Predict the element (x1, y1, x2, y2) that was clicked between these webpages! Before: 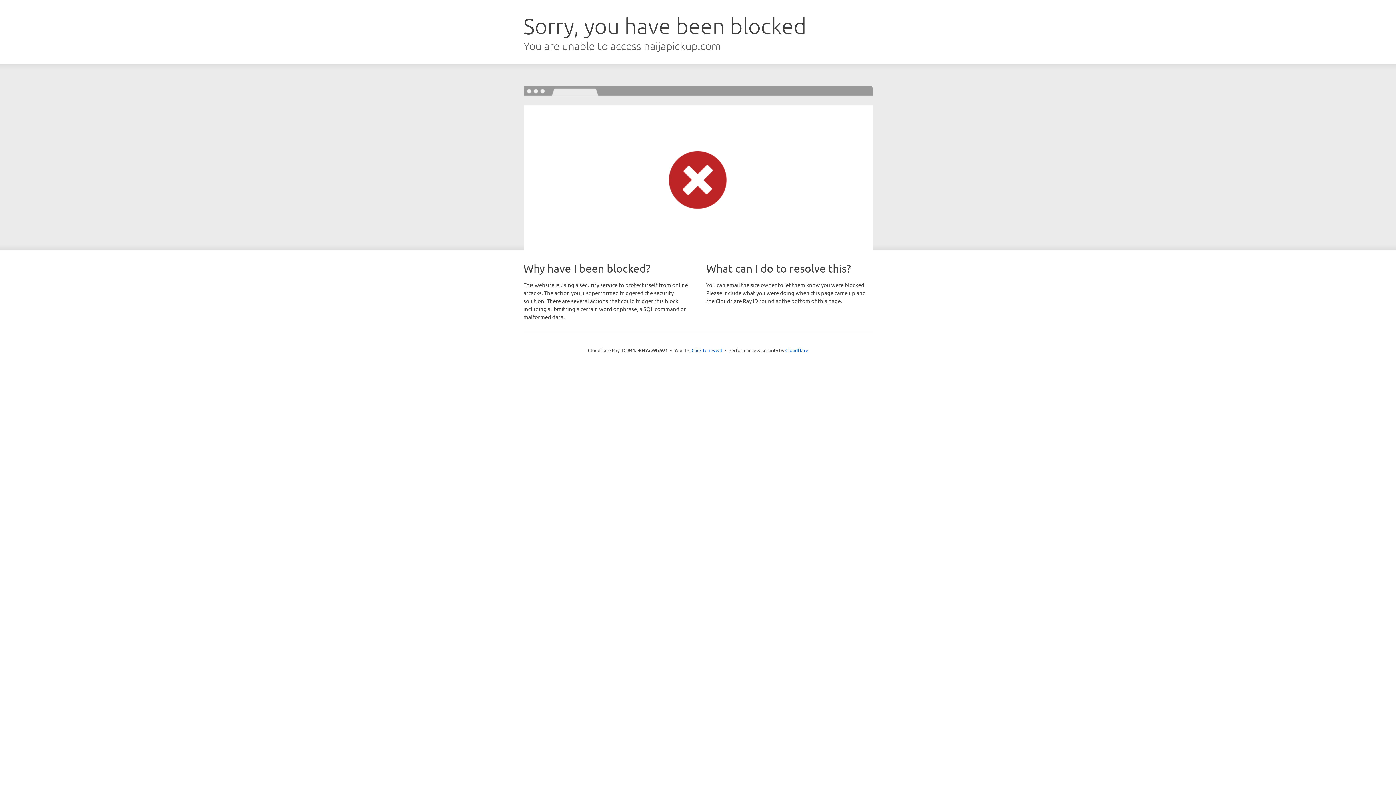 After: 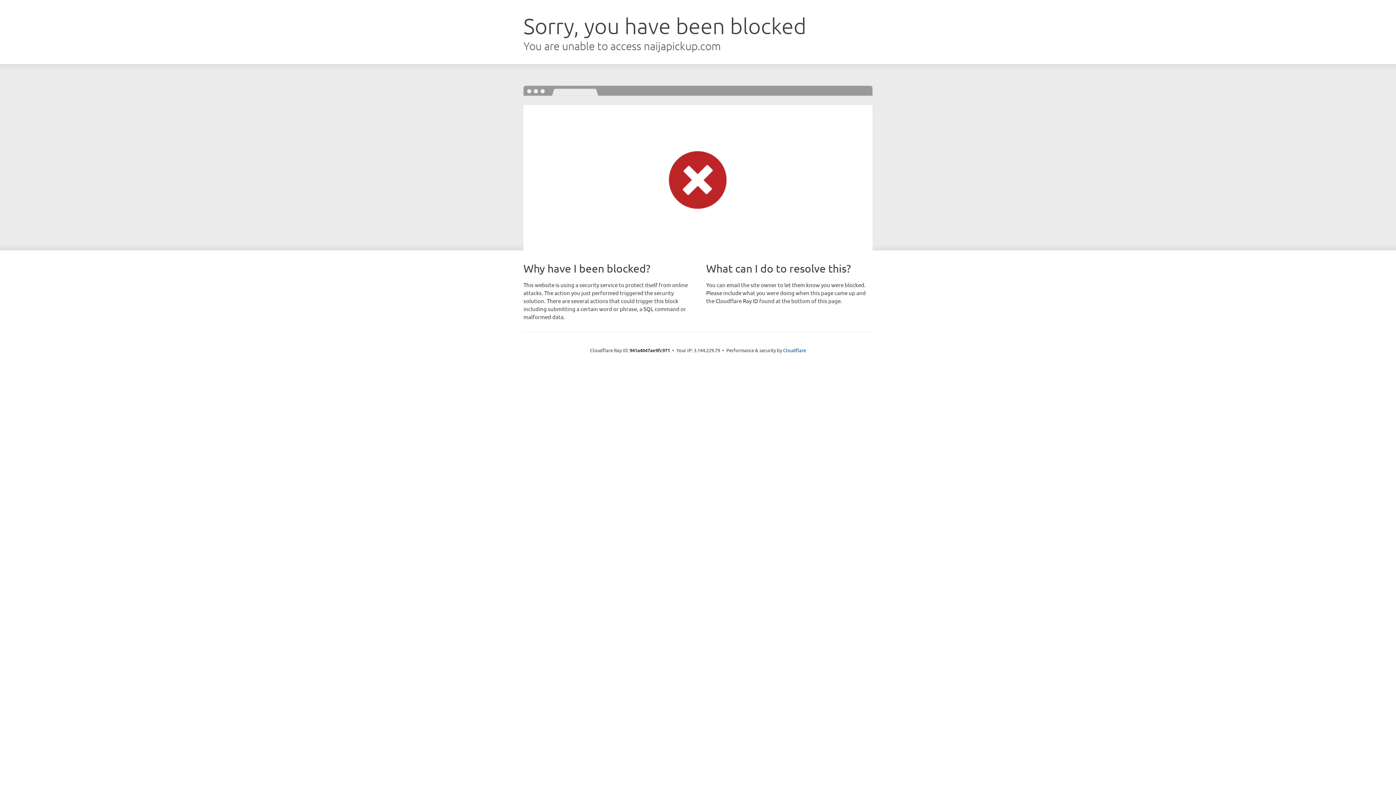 Action: bbox: (691, 346, 722, 353) label: Click to reveal